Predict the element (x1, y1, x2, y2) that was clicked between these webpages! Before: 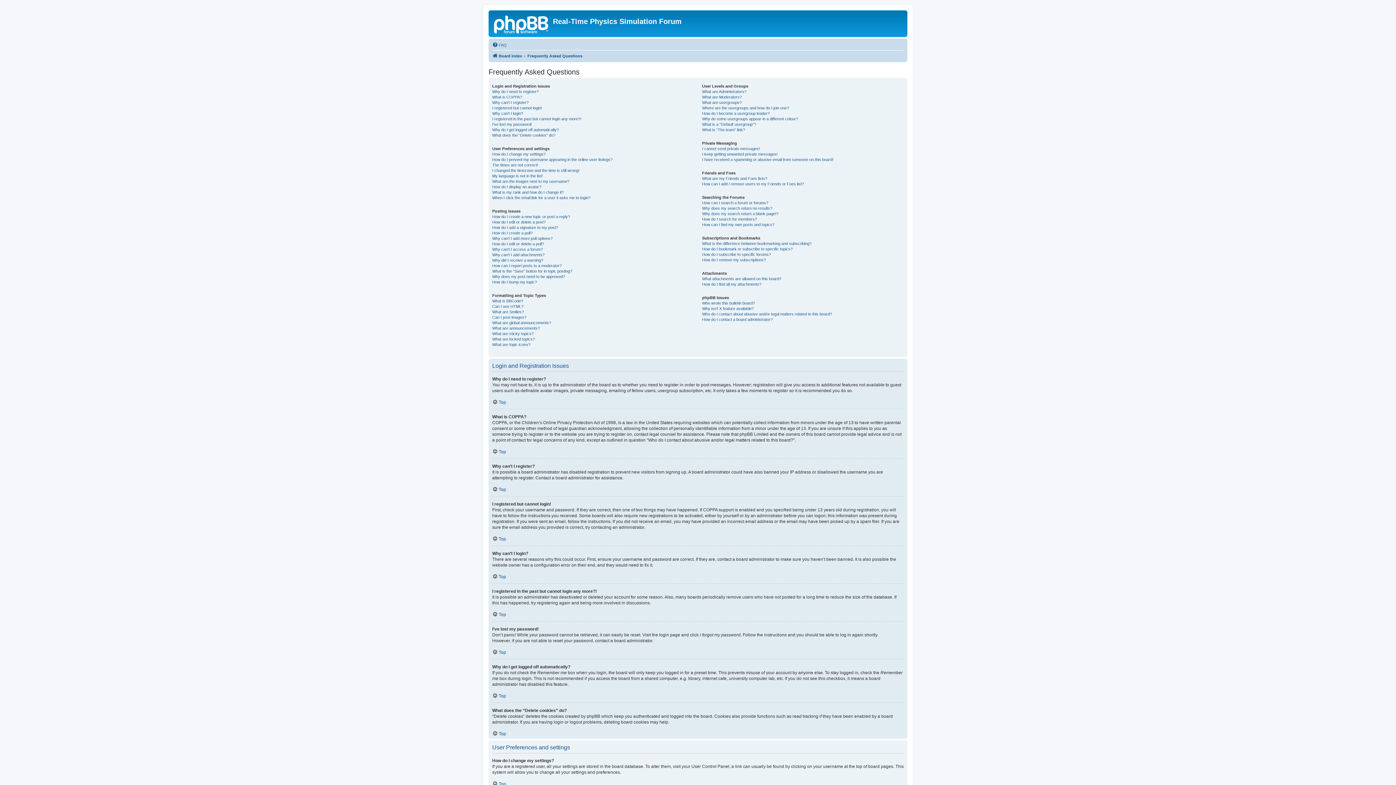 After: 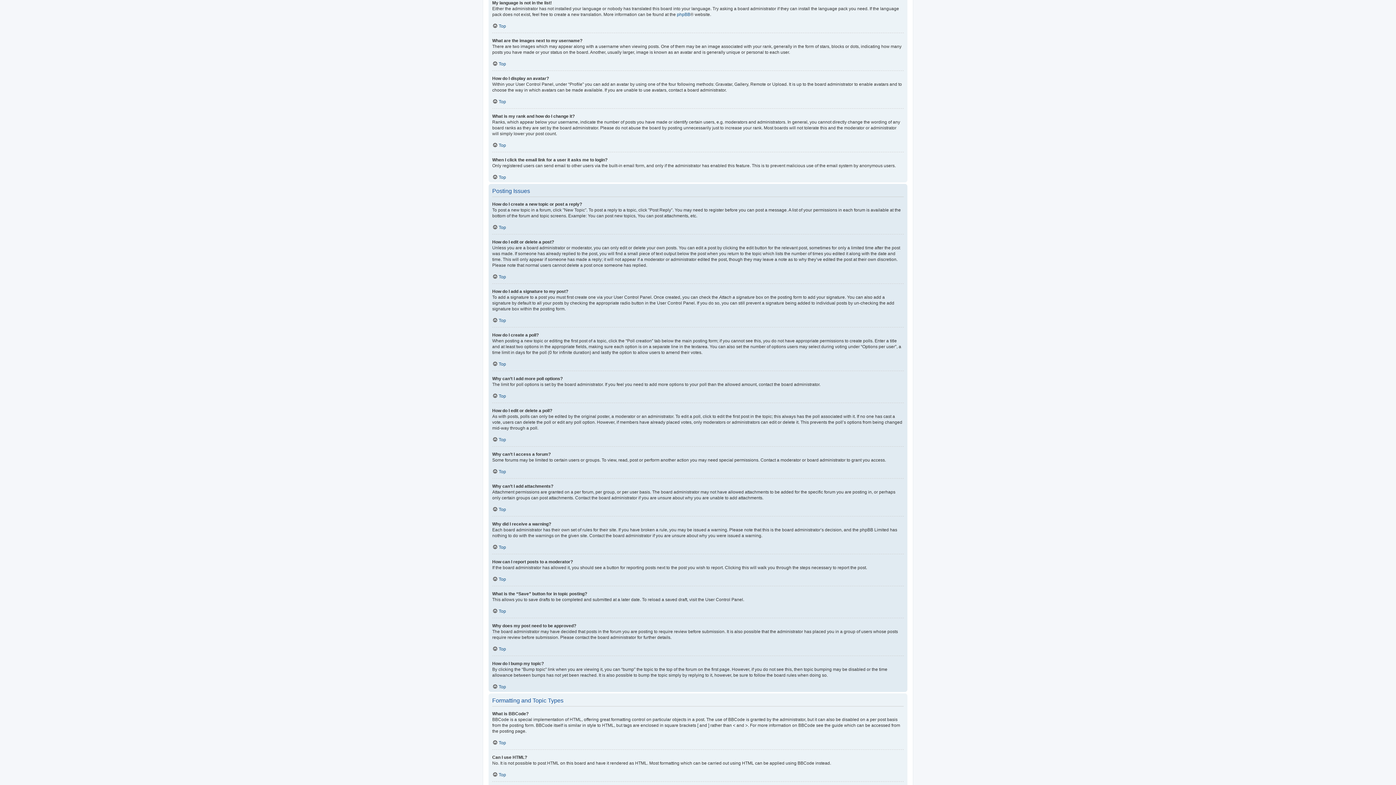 Action: bbox: (492, 173, 542, 178) label: My language is not in the list!